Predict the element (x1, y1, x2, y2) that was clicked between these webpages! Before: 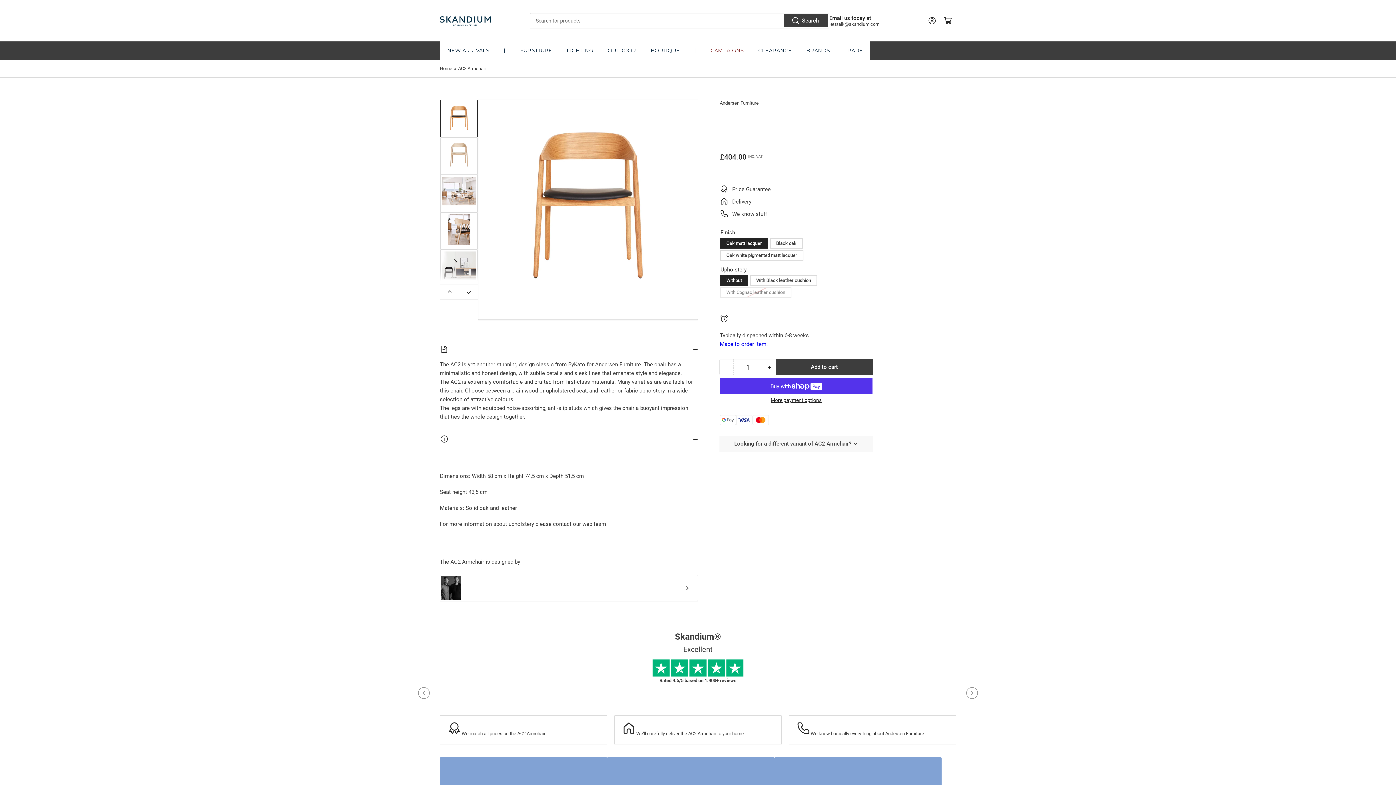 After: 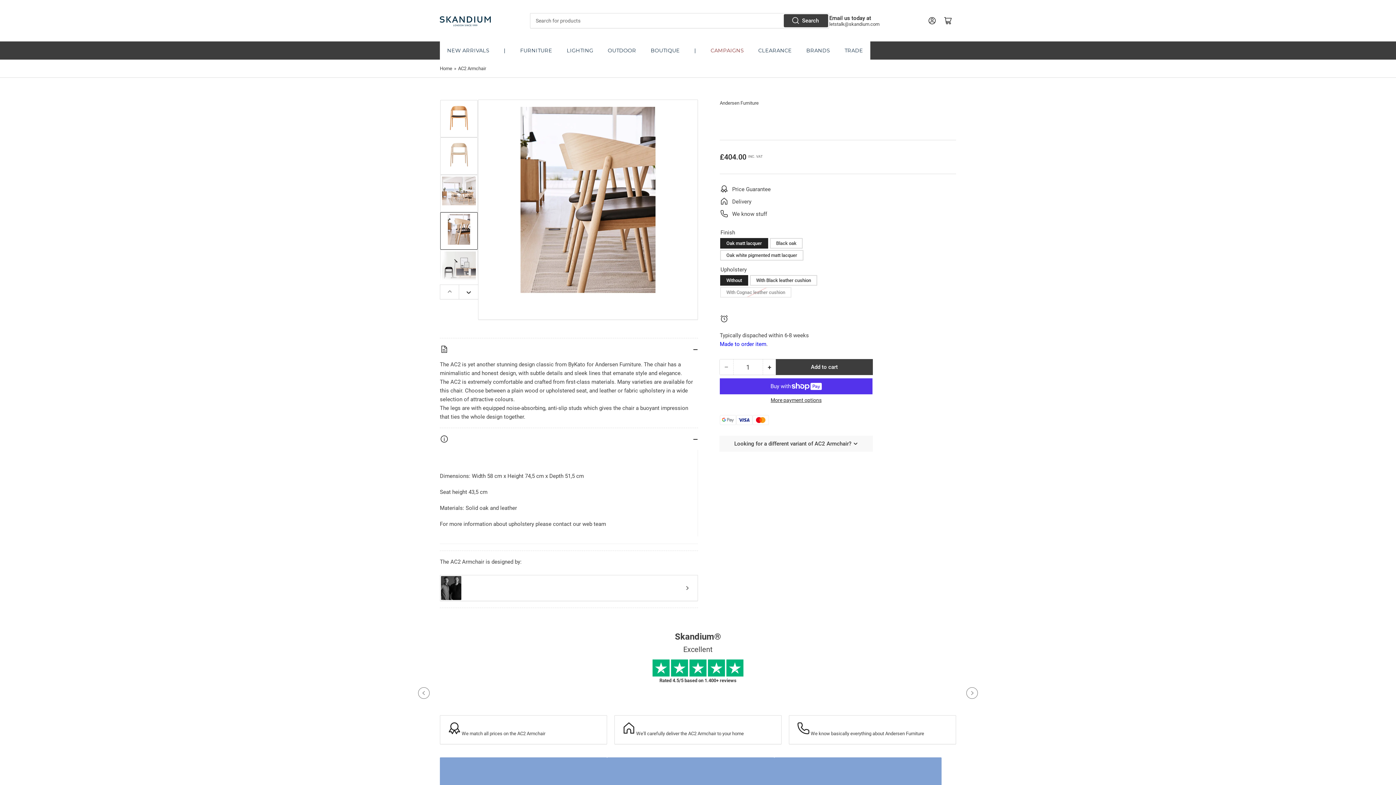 Action: bbox: (440, 212, 477, 249) label: Load image 4 in gallery view